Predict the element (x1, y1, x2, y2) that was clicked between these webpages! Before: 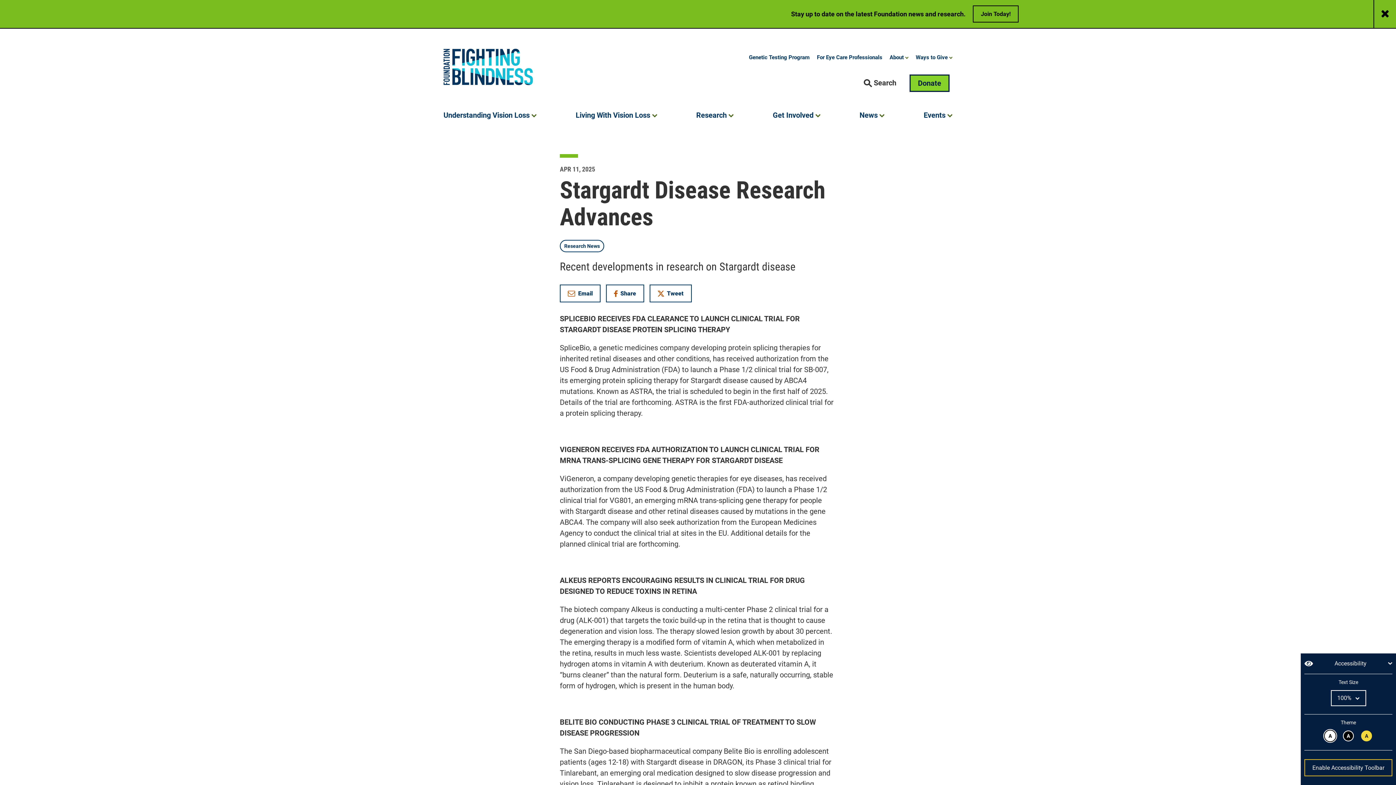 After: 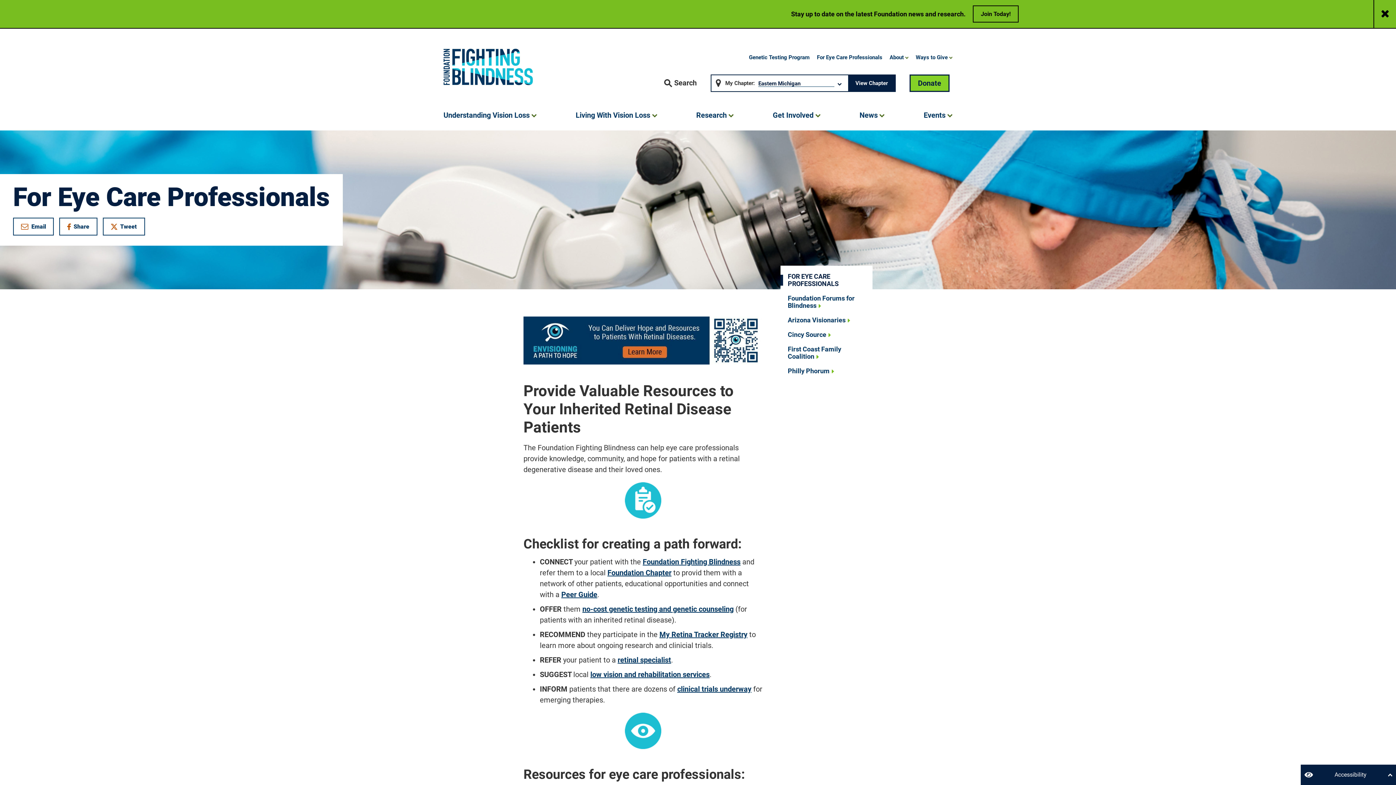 Action: bbox: (817, 47, 882, 63) label: For Eye Care Professionals